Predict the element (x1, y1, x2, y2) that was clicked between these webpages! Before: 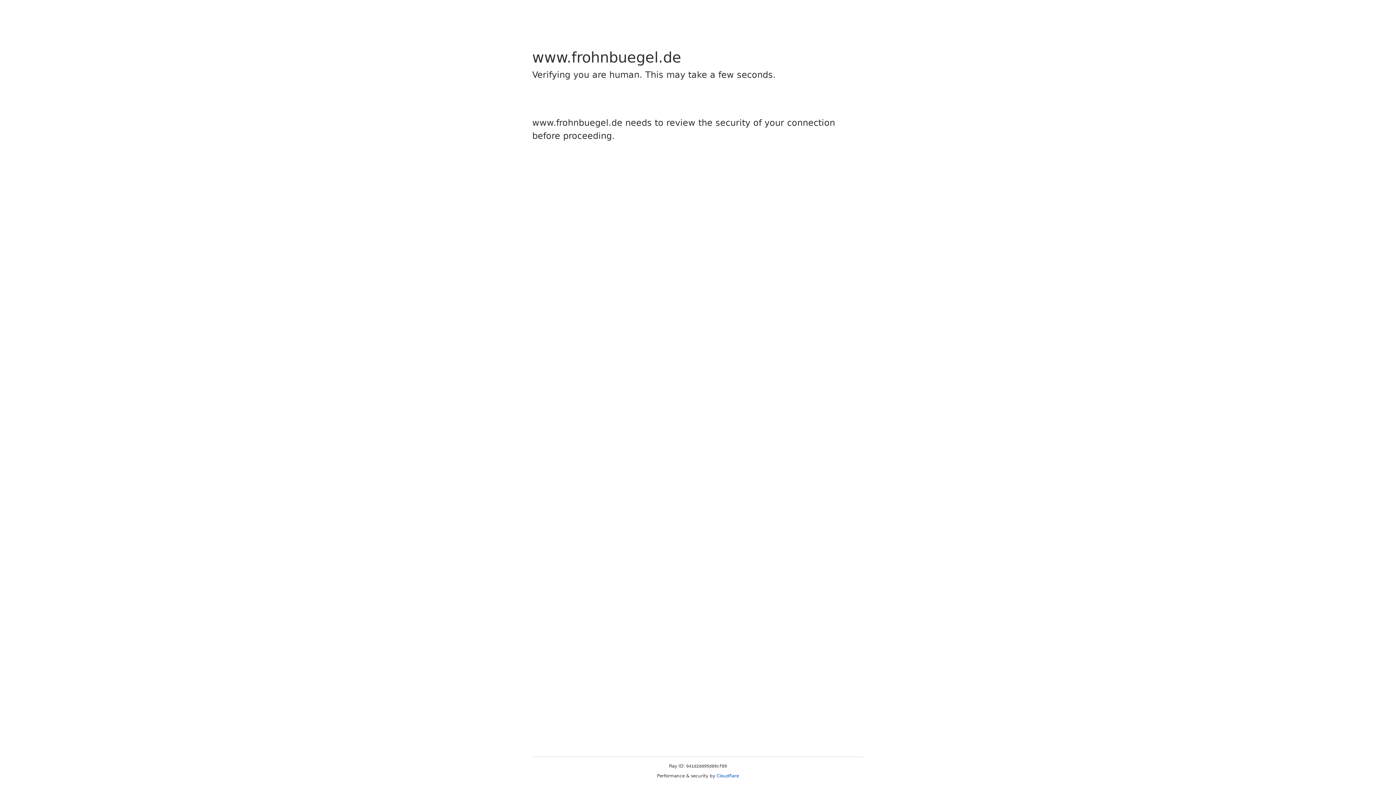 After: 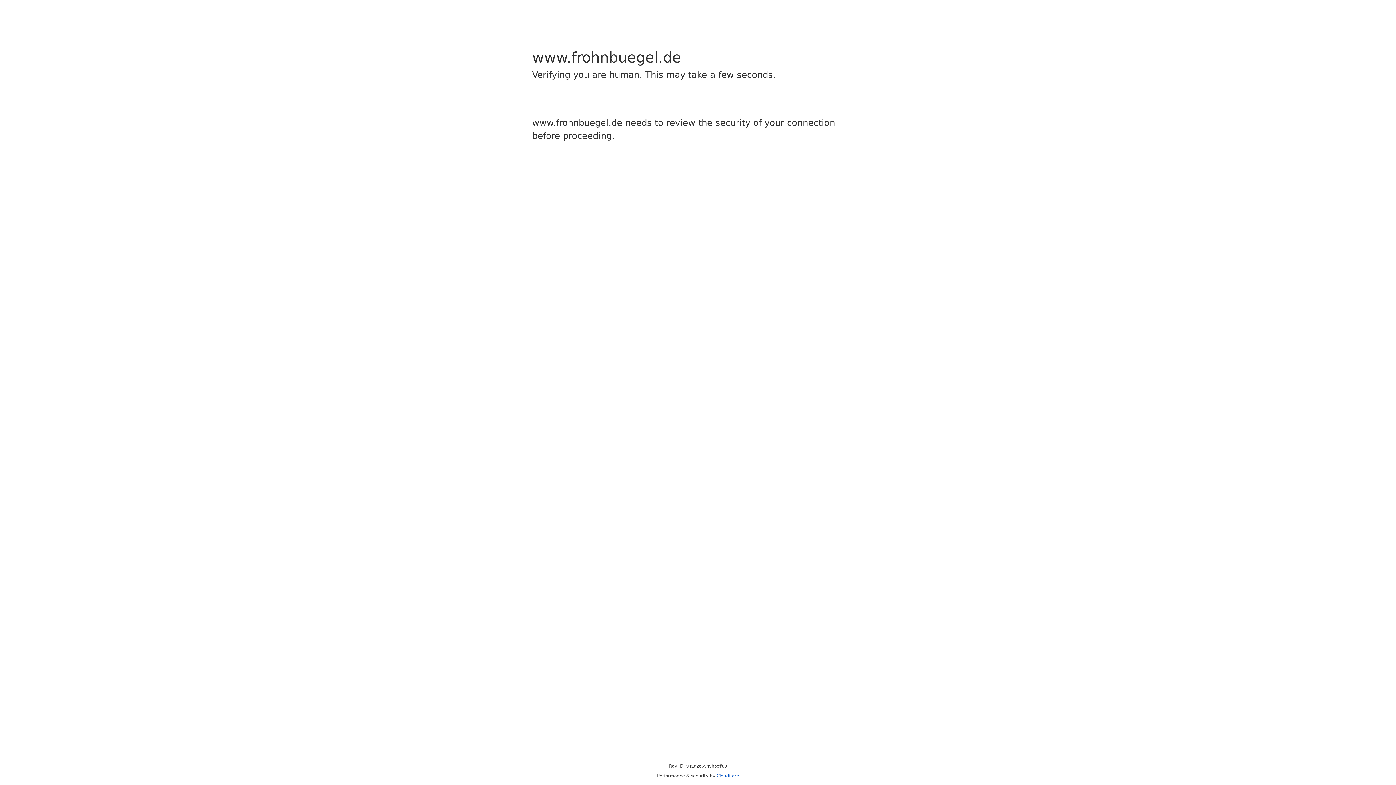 Action: bbox: (716, 773, 739, 778) label: Cloudflare